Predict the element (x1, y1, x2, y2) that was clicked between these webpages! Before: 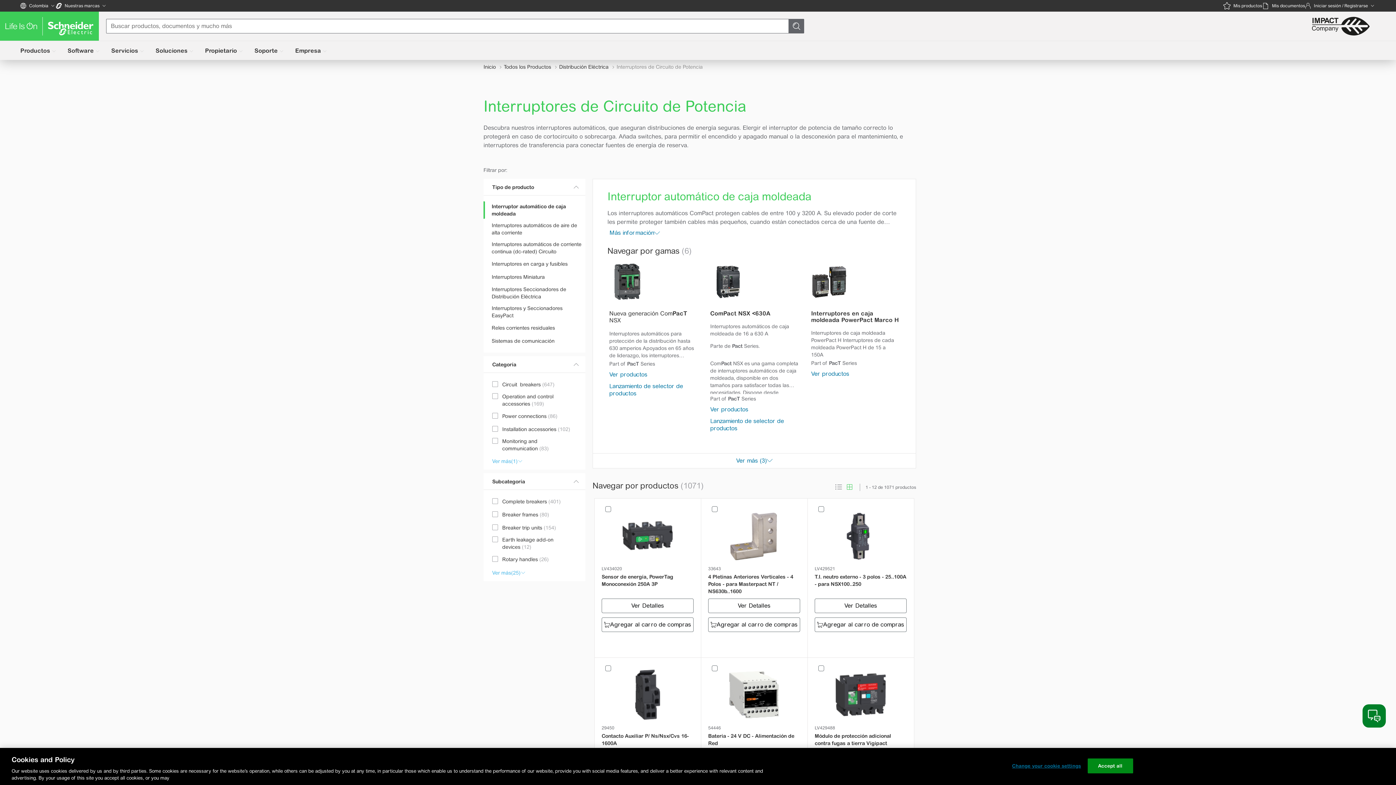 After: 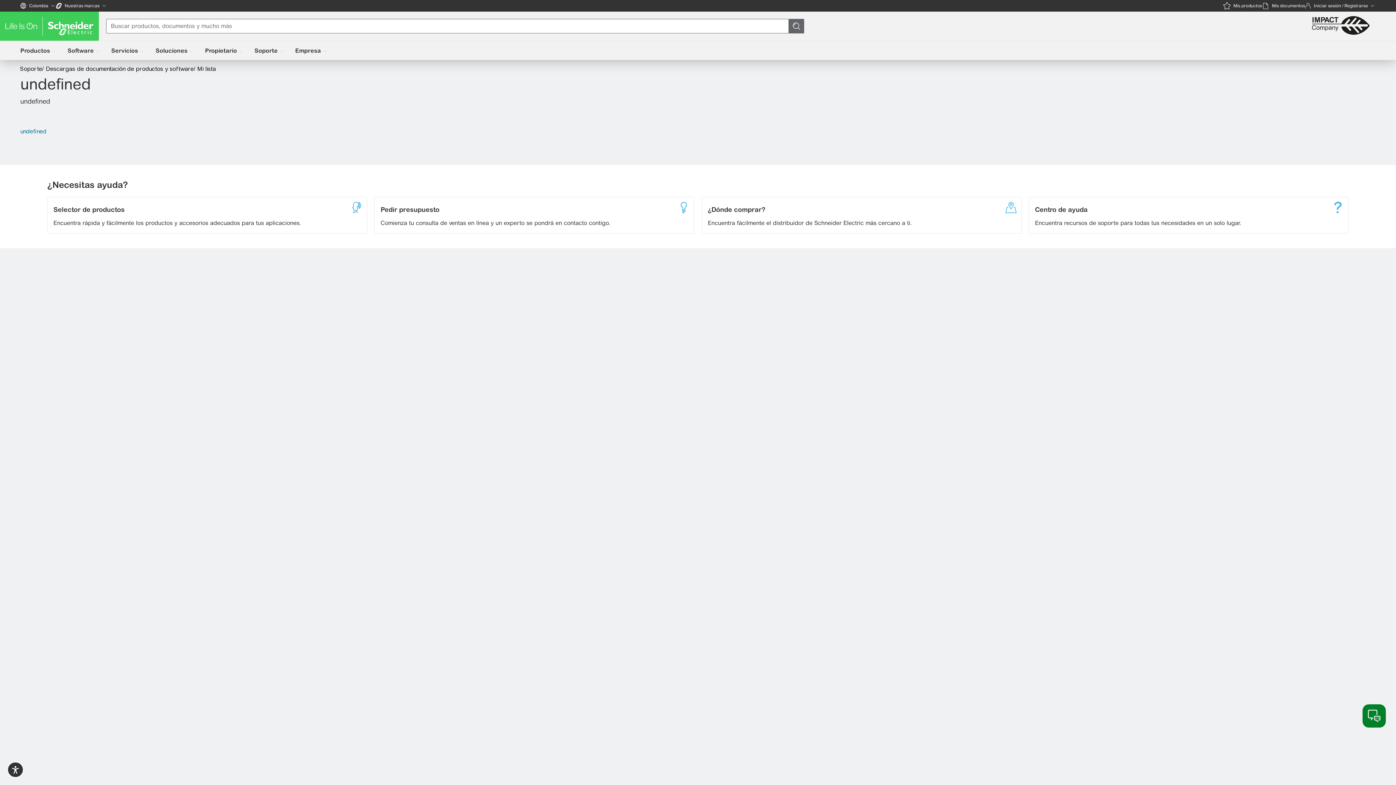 Action: label: El número de artículos en el carrito es de
0
Mis documentos bbox: (1262, 0, 1305, 11)